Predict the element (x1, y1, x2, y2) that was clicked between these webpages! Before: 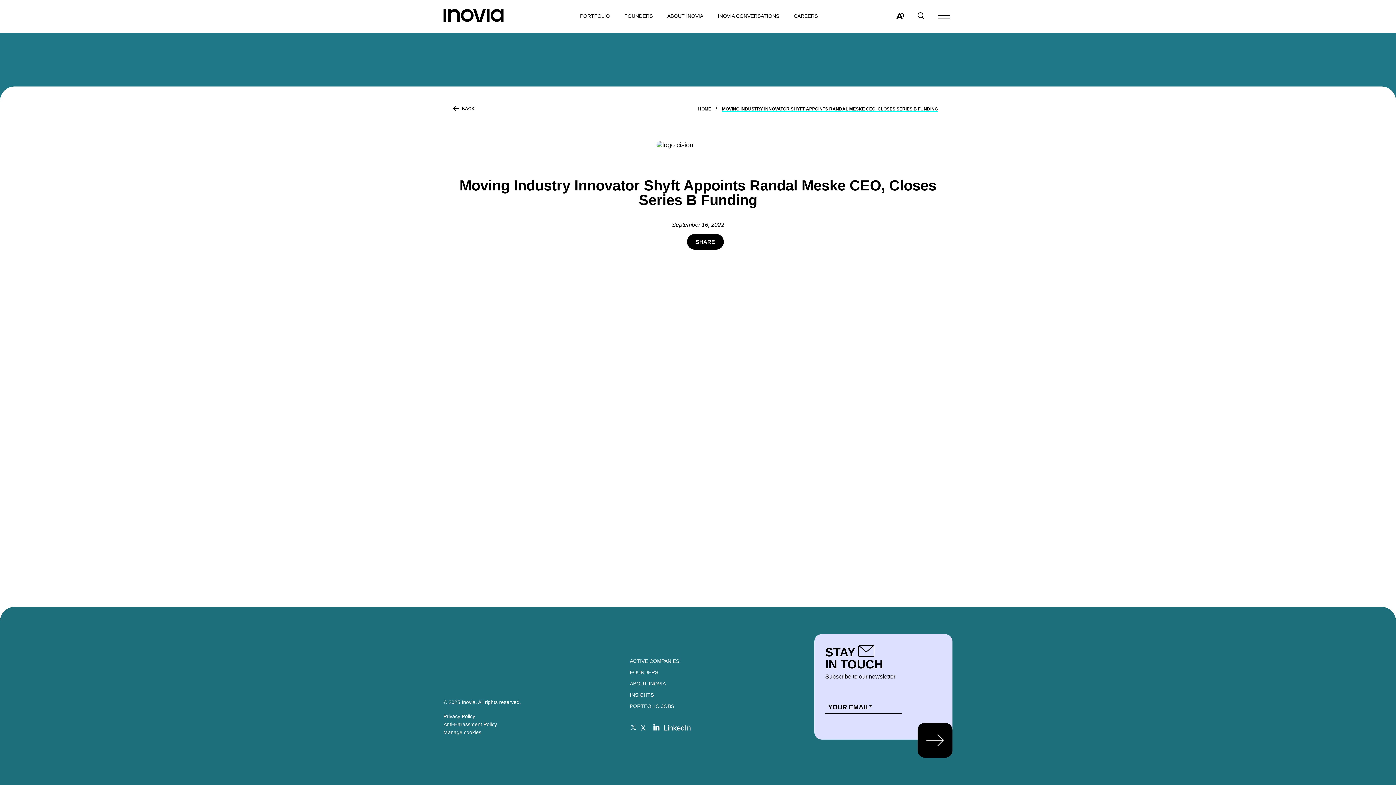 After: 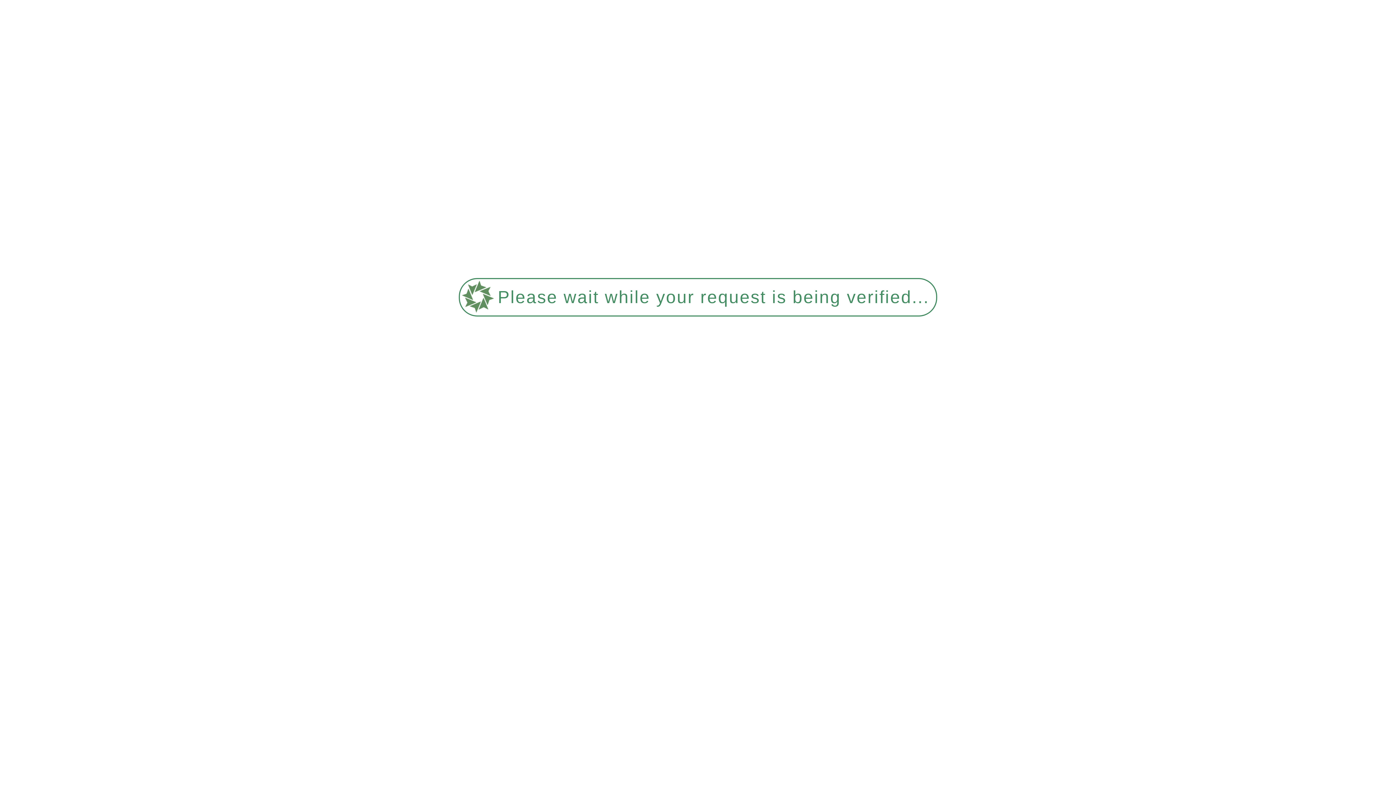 Action: bbox: (630, 692, 654, 698) label: INSIGHTS